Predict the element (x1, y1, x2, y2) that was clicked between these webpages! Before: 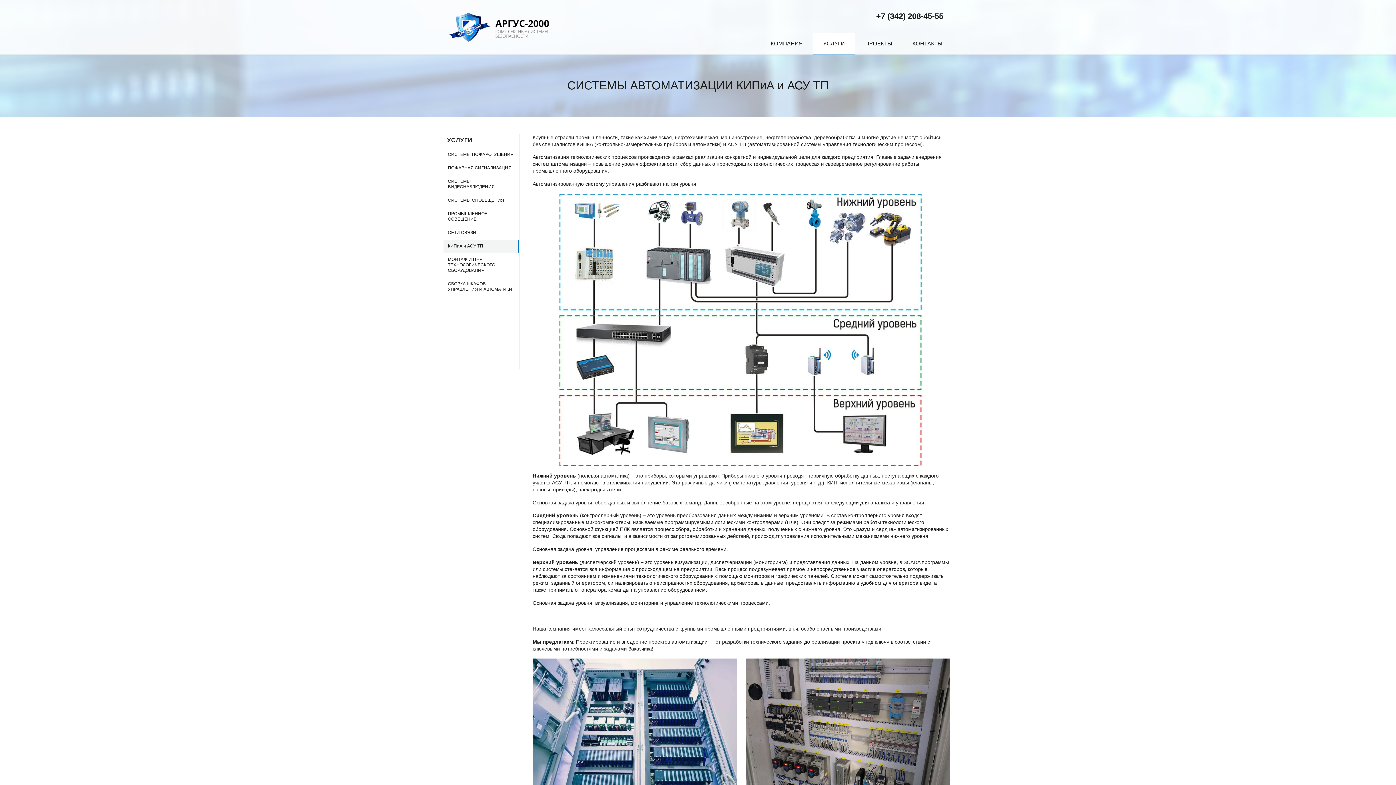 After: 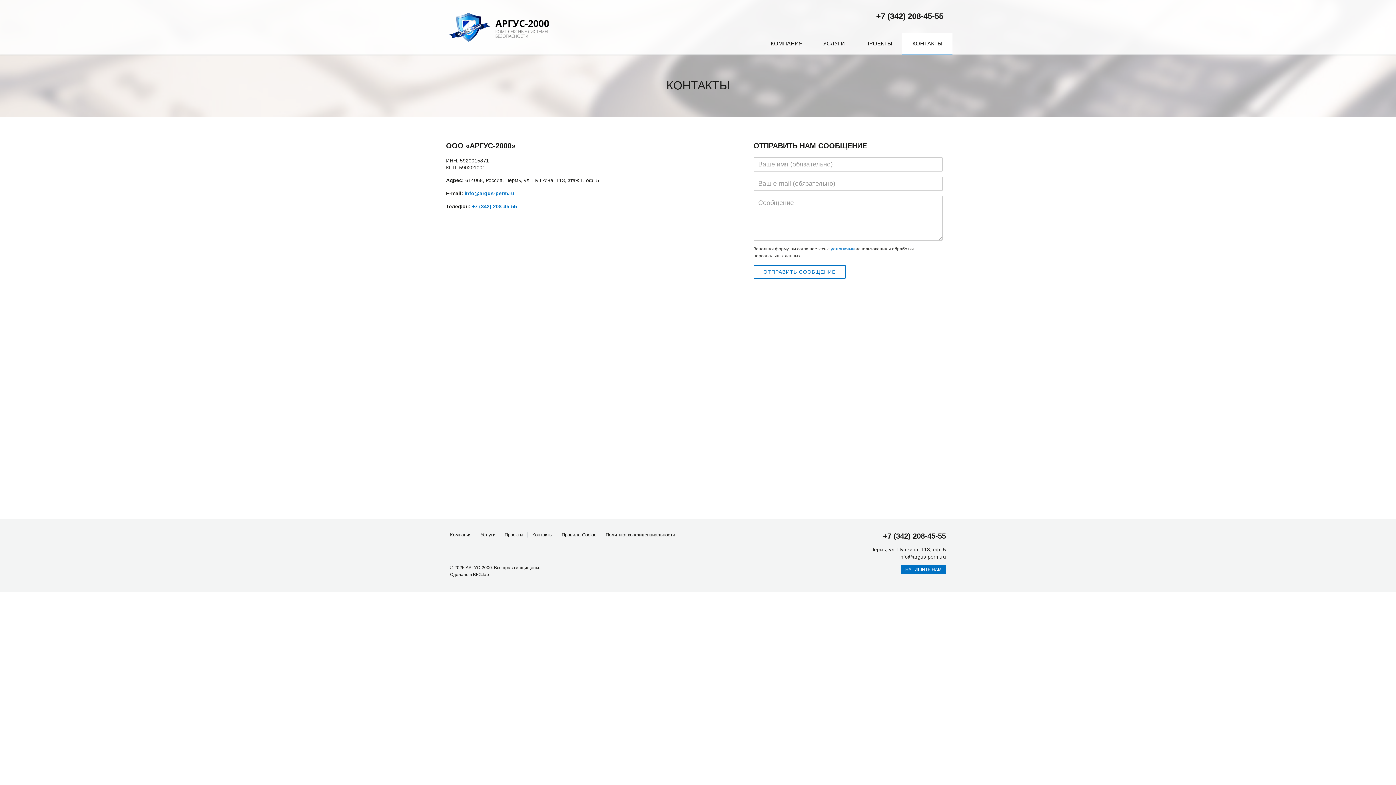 Action: bbox: (902, 32, 952, 55) label: КОНТАКТЫ